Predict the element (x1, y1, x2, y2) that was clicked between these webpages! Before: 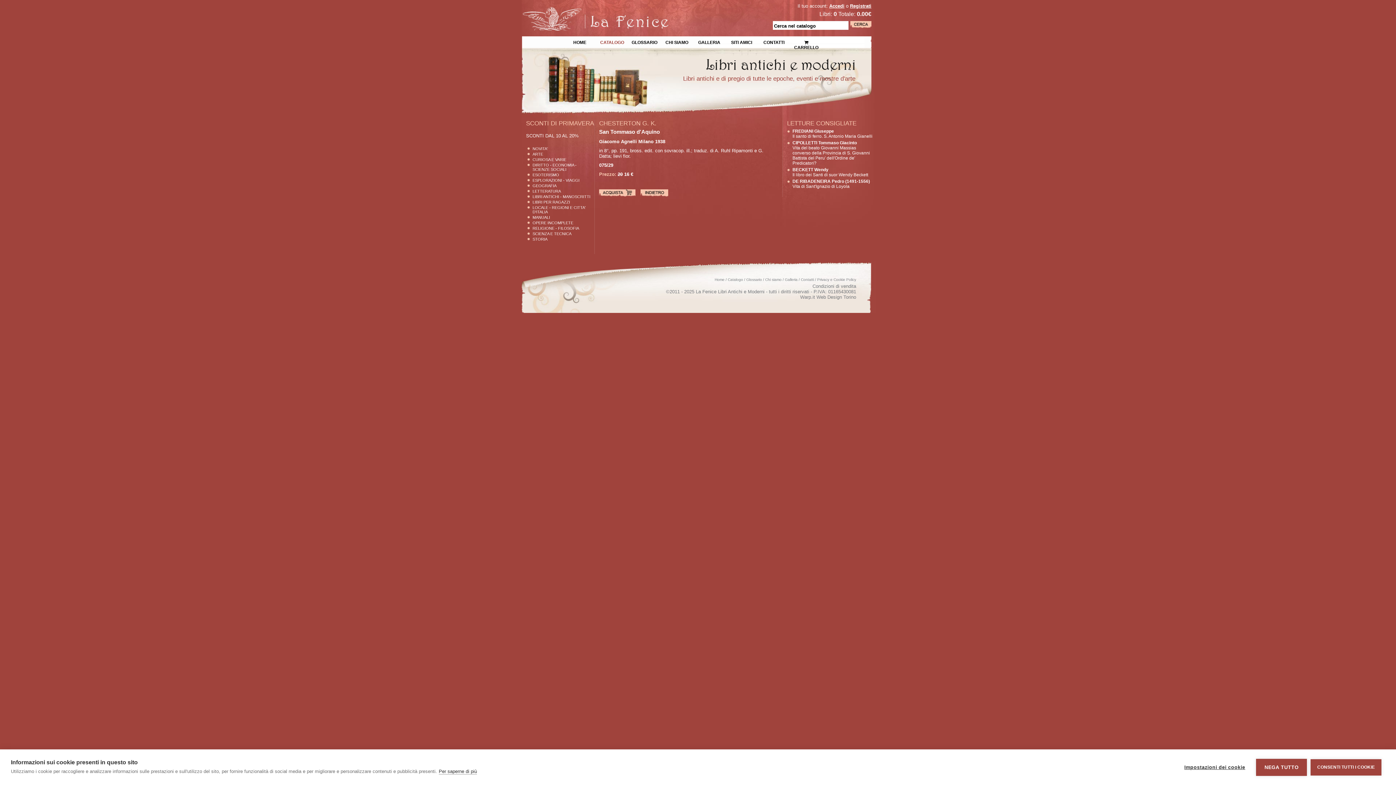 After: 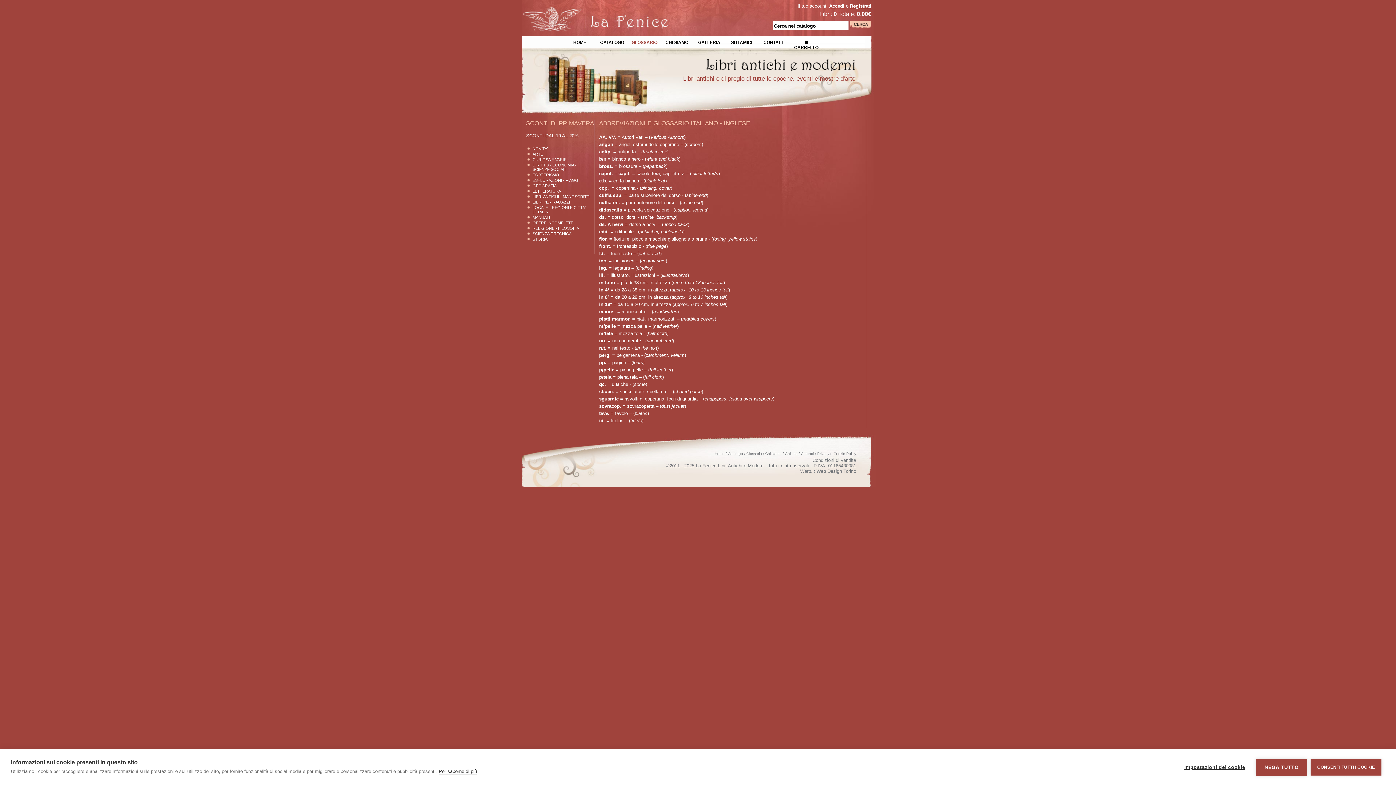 Action: label: Glossario bbox: (746, 277, 762, 281)